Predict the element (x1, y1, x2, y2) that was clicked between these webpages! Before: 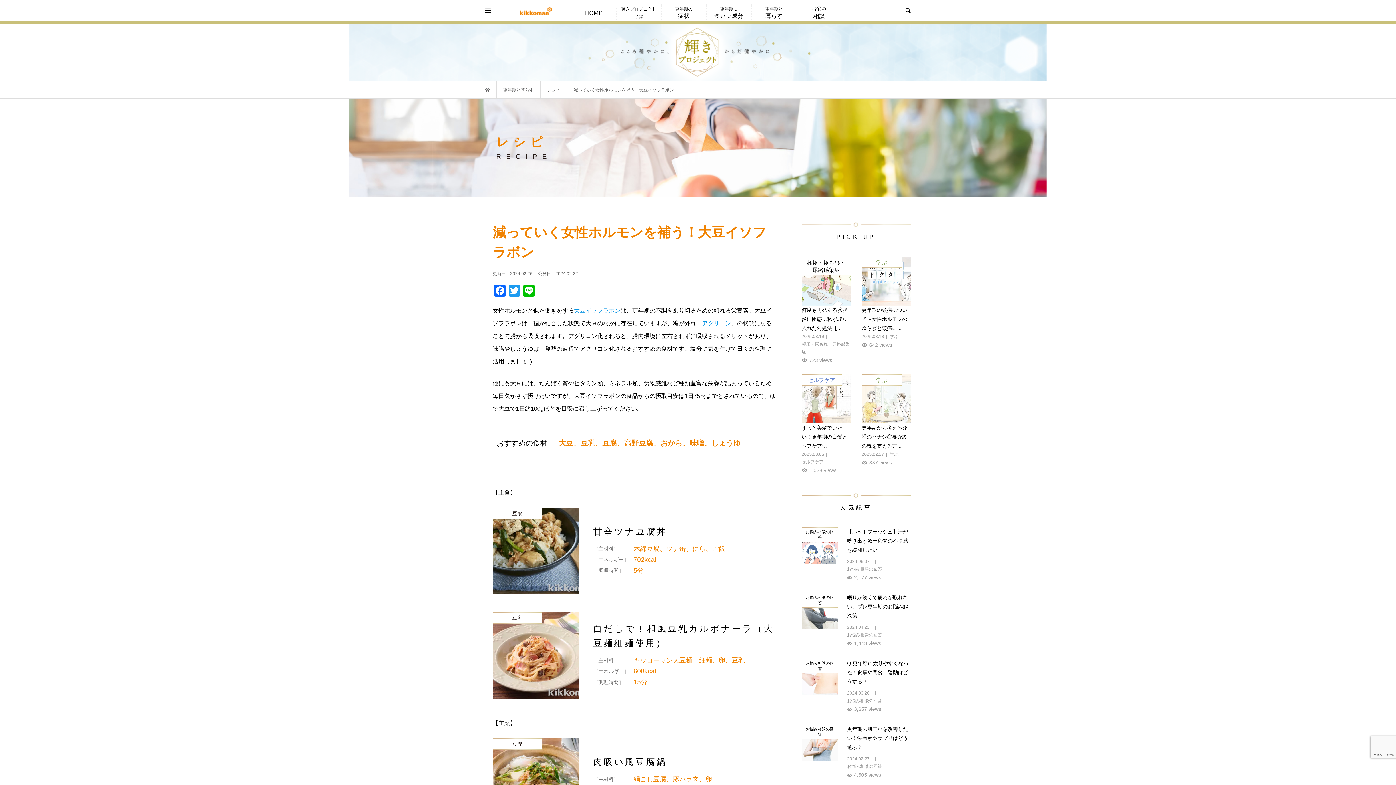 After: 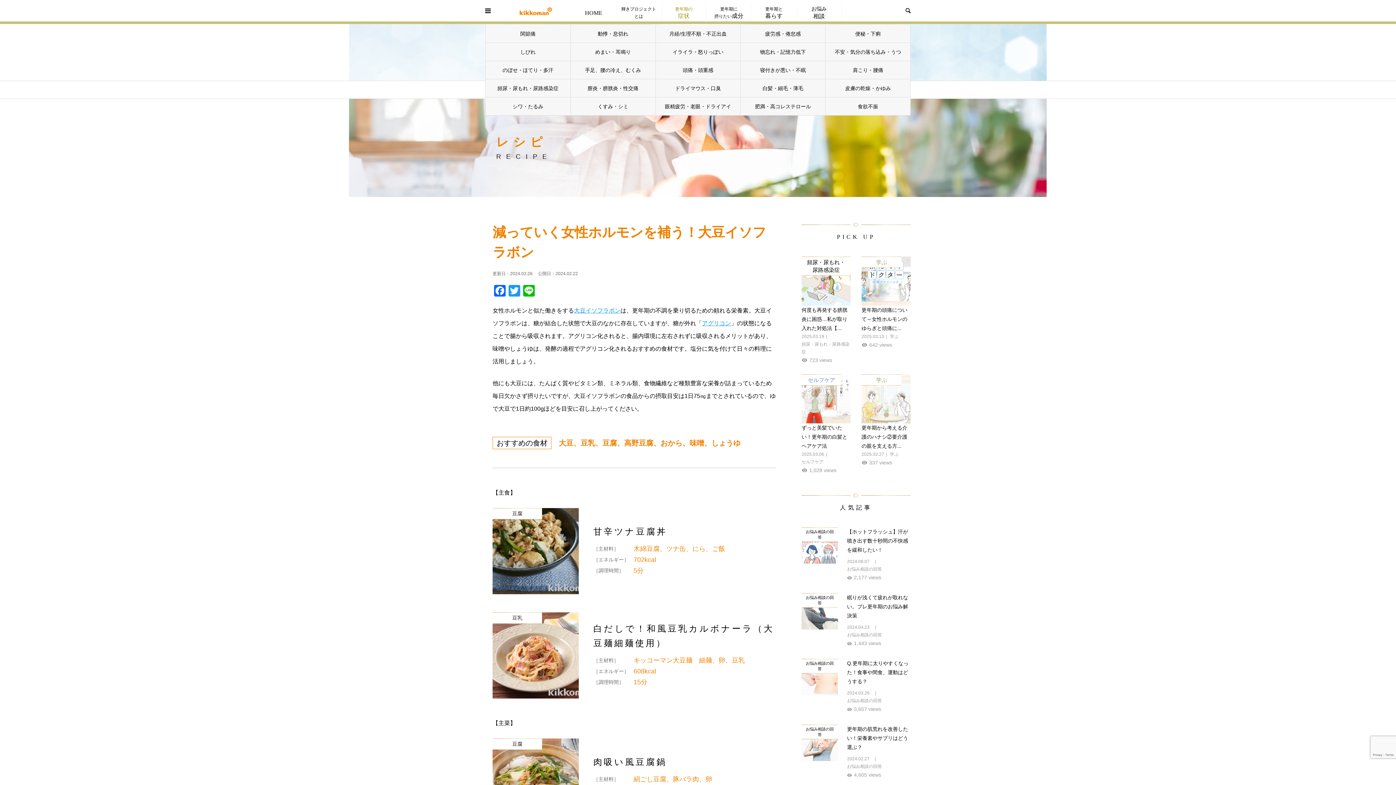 Action: label: 更年期の
症状 bbox: (661, 6, 706, 19)